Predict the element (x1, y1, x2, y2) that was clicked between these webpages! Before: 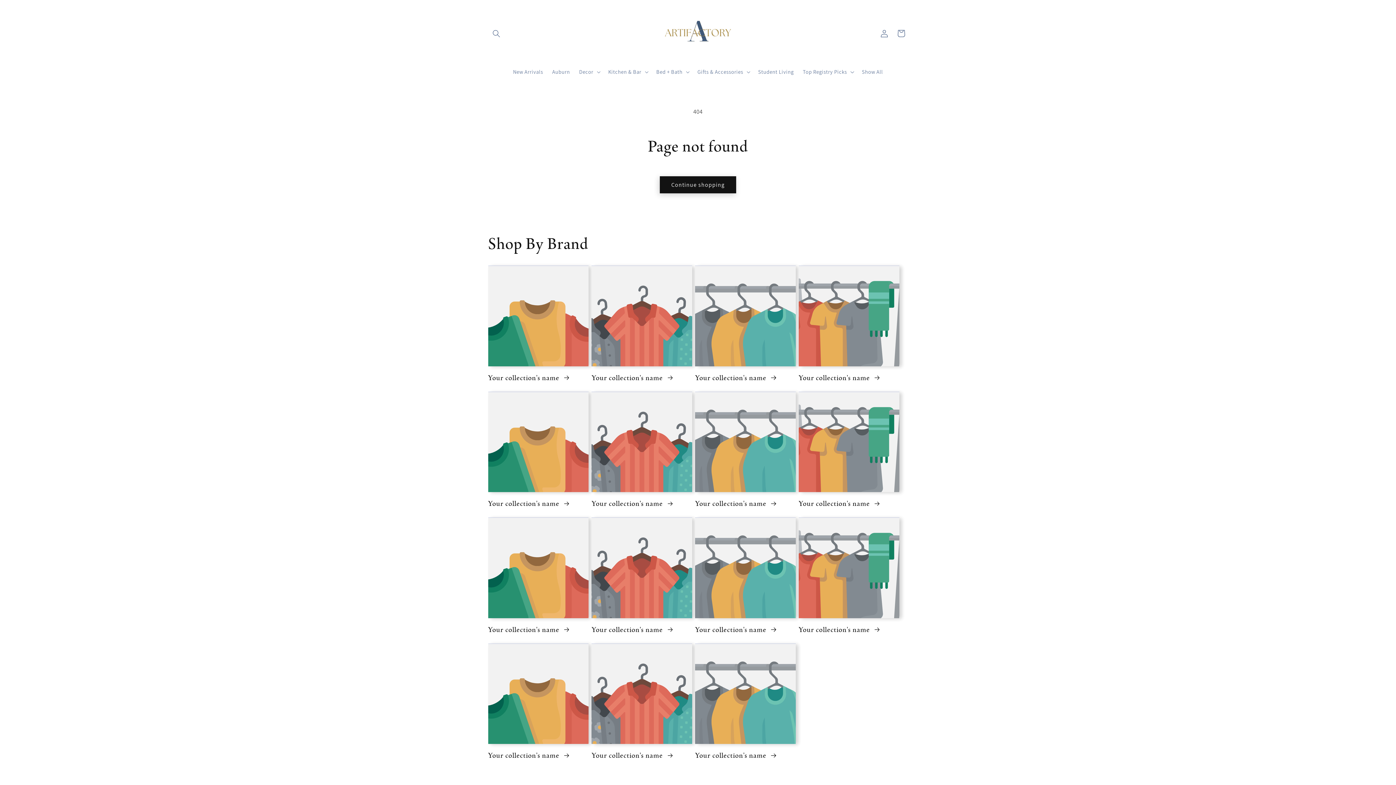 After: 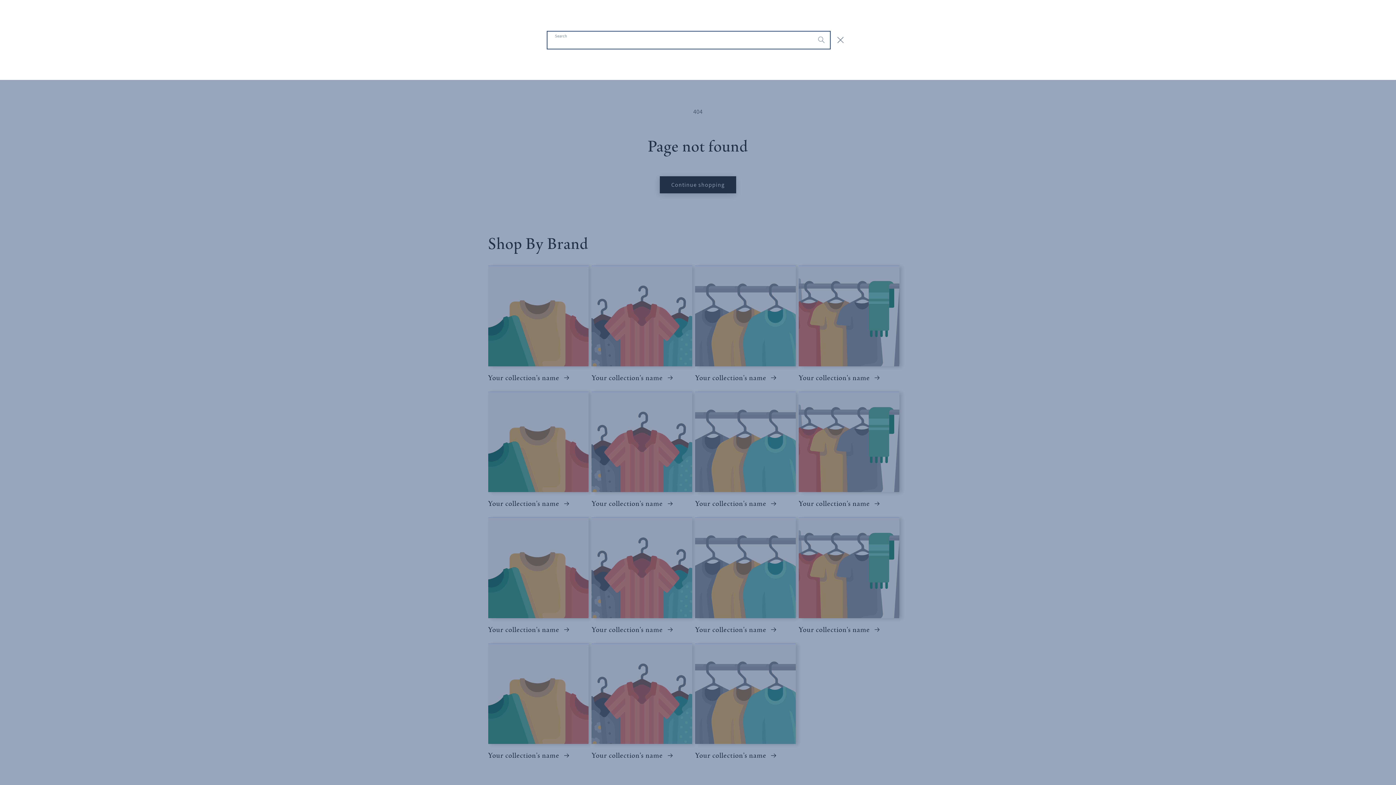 Action: bbox: (488, 25, 504, 41) label: Search